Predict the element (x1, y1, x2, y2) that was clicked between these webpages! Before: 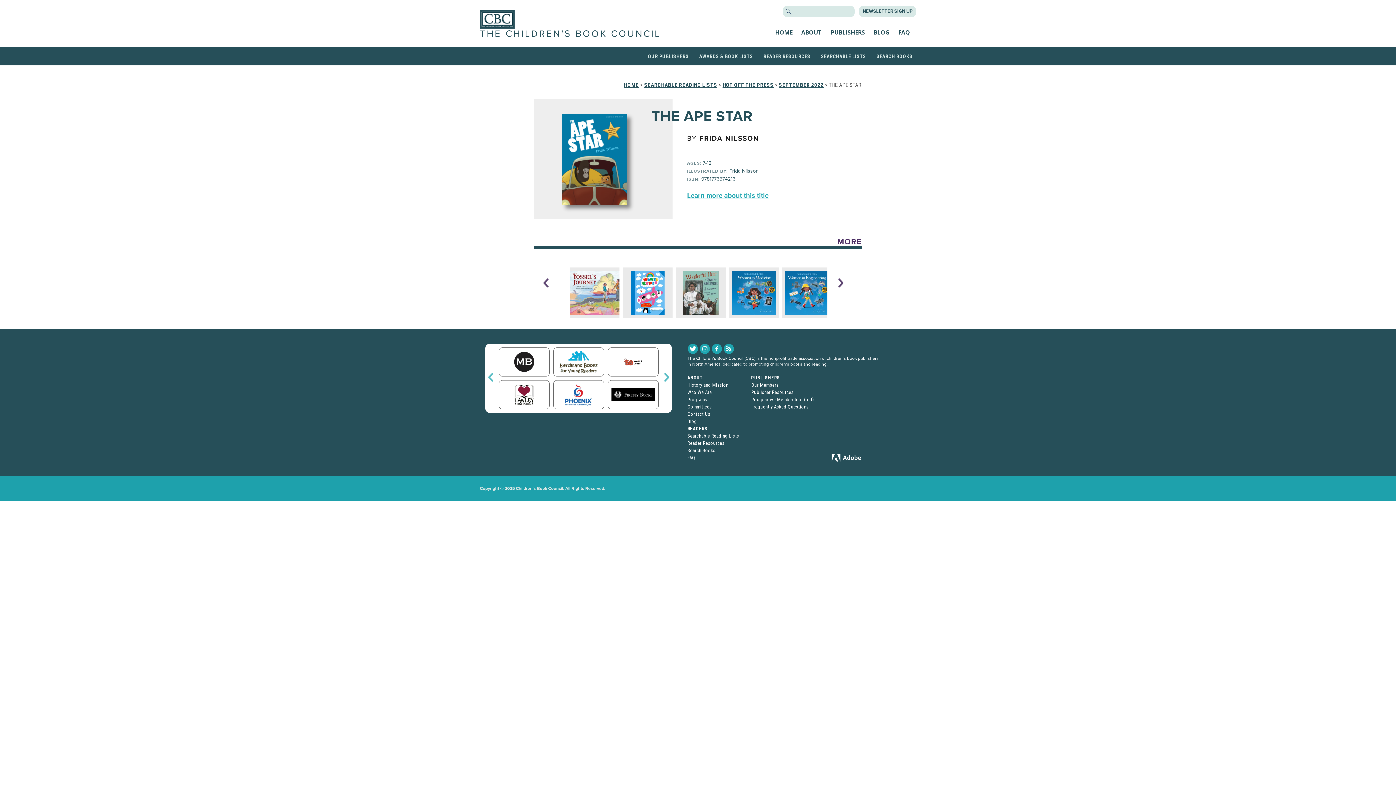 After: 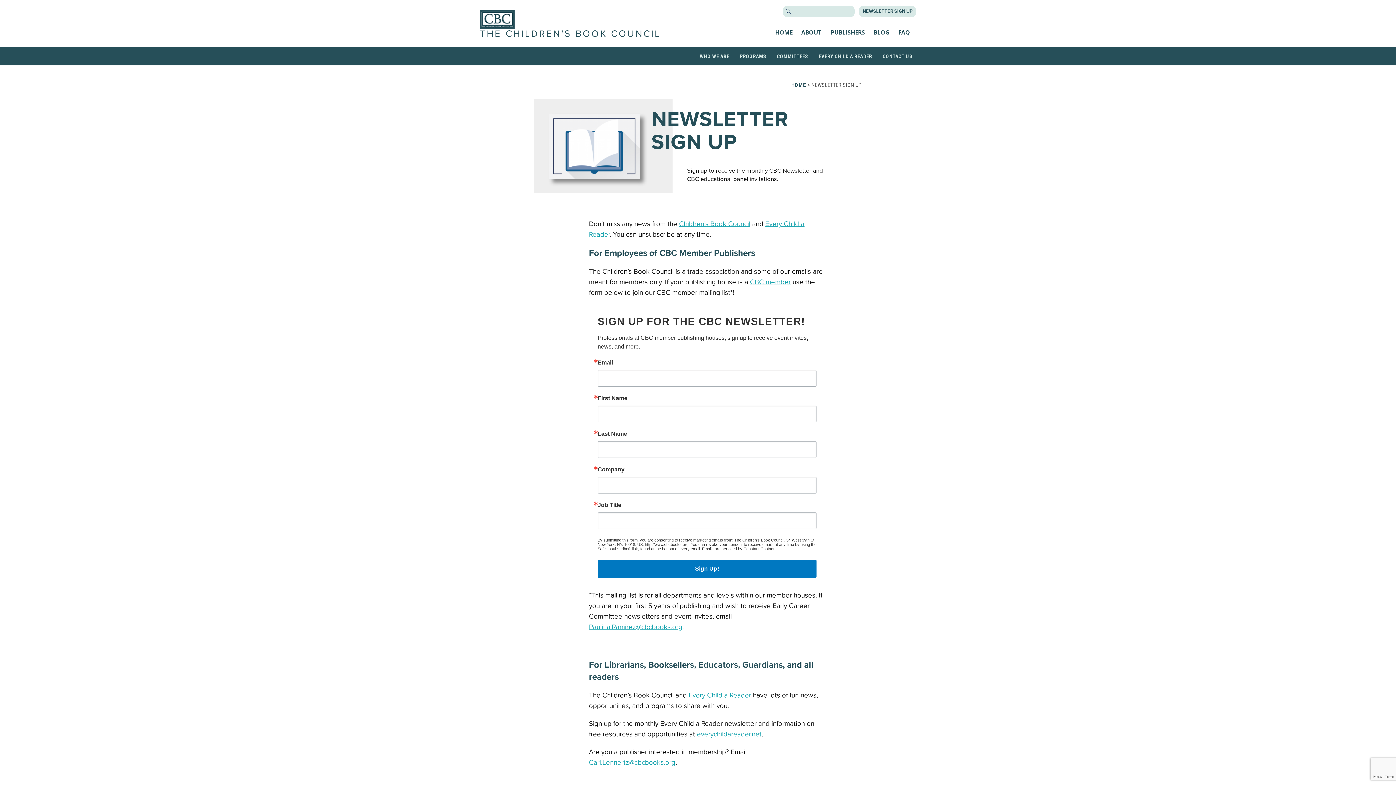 Action: bbox: (862, 8, 912, 14) label: NEWSLETTER SIGN UP